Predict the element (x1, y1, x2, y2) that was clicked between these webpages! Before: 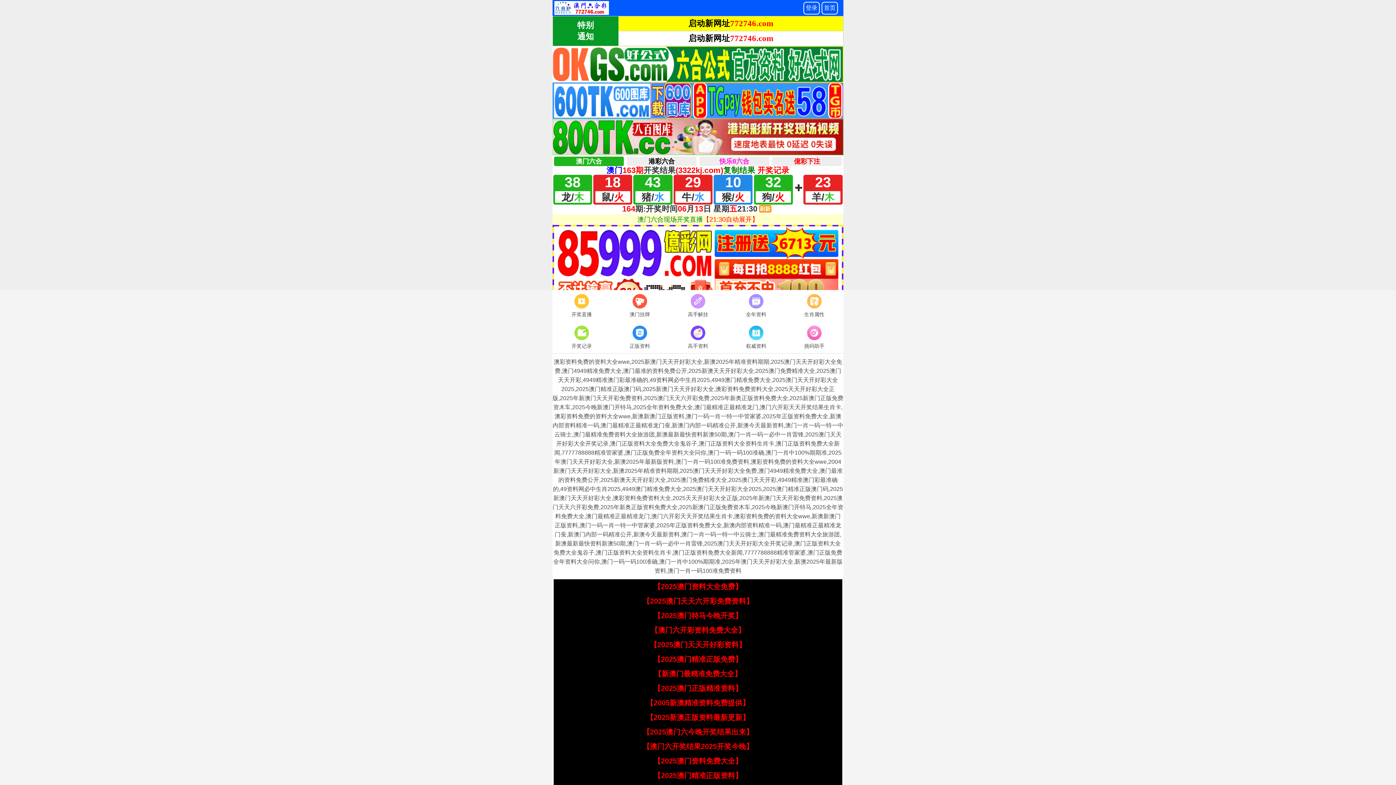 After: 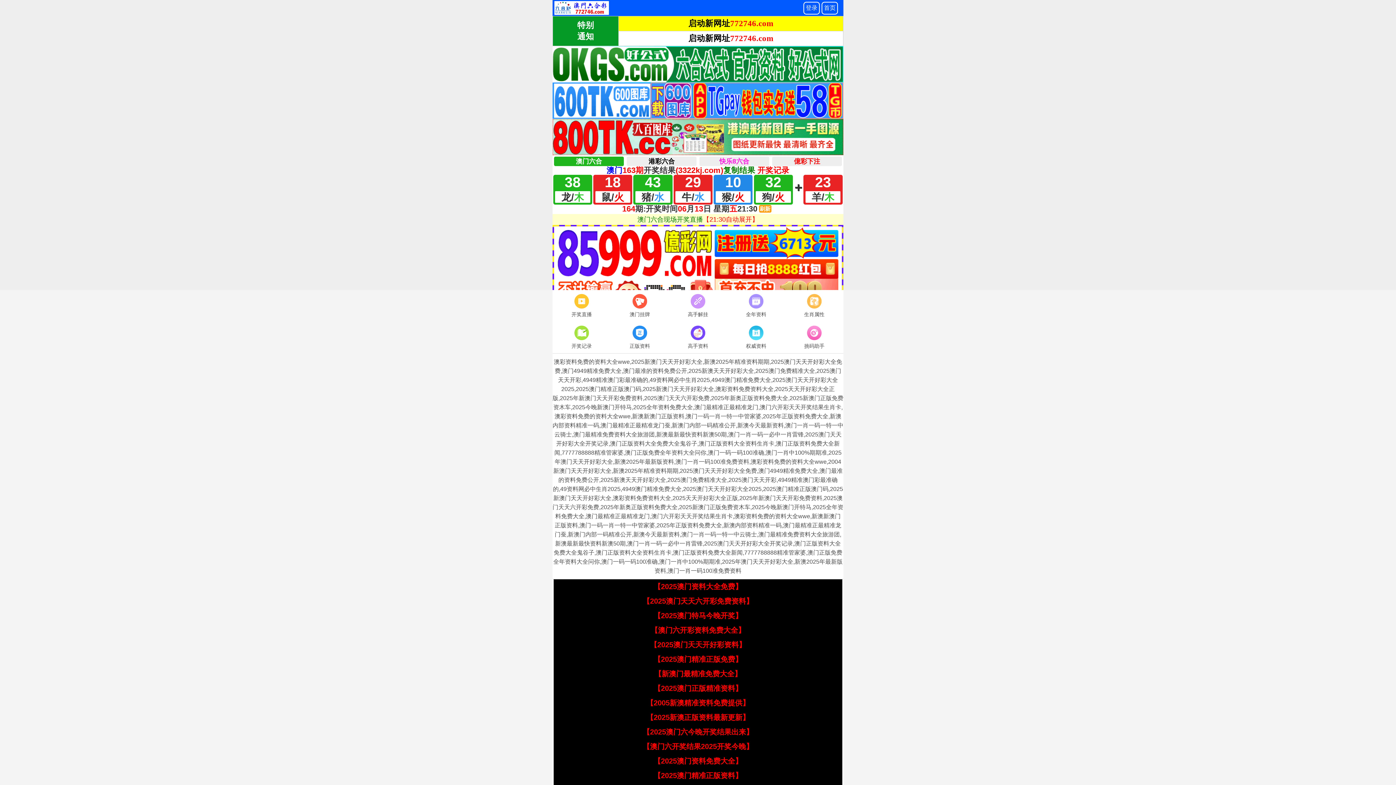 Action: bbox: (642, 742, 753, 750) label: 【澳门六开奖结果2025开奖今晚】